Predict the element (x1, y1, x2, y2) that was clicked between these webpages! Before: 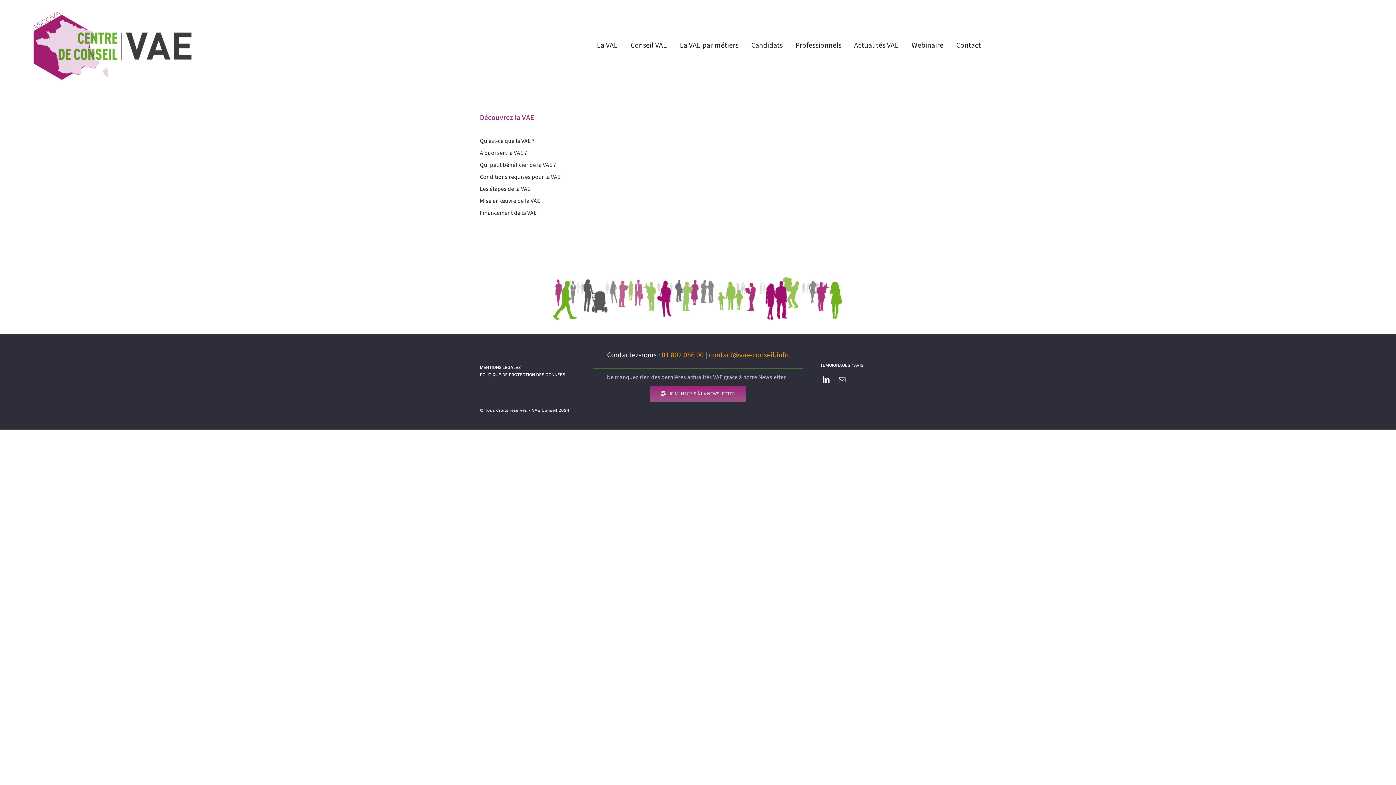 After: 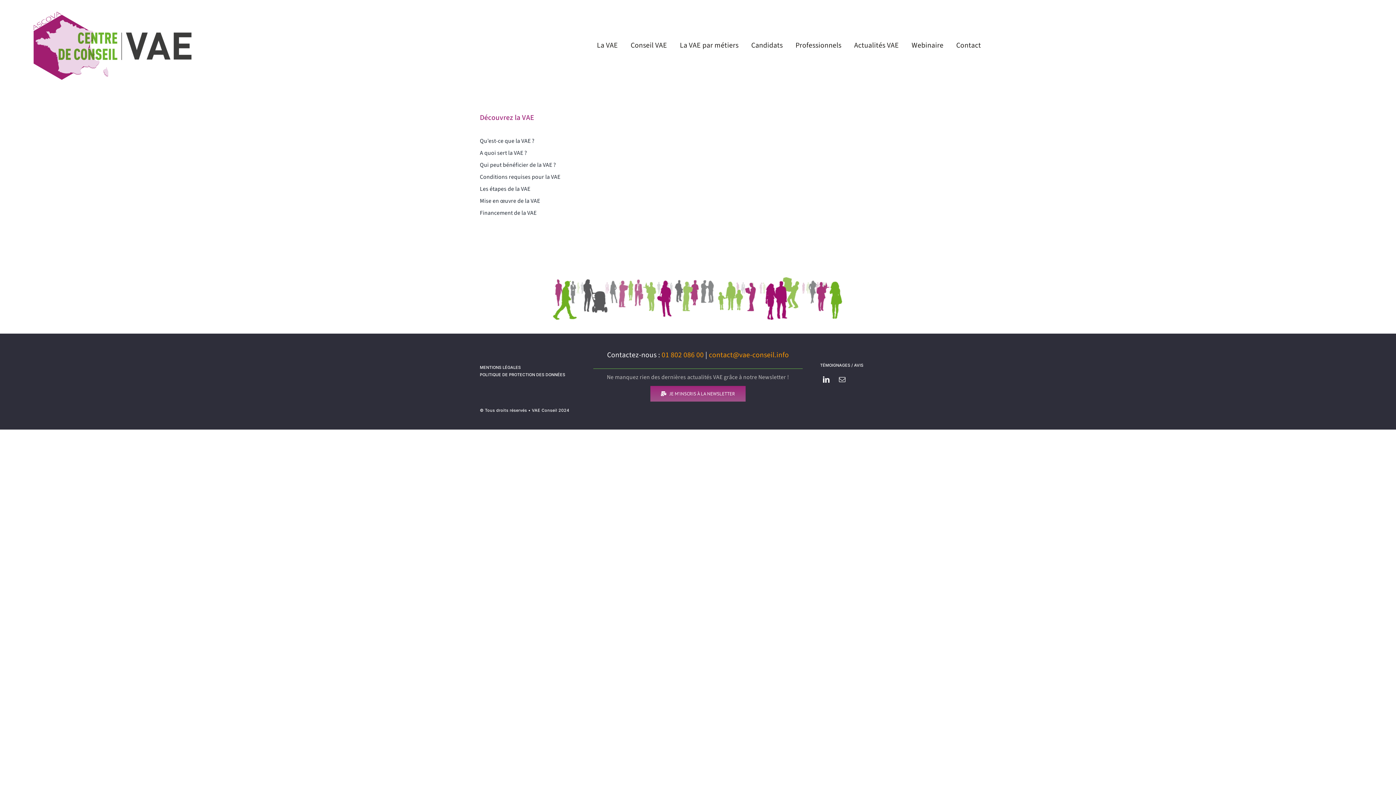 Action: bbox: (661, 350, 703, 360) label: 01 802 086 00